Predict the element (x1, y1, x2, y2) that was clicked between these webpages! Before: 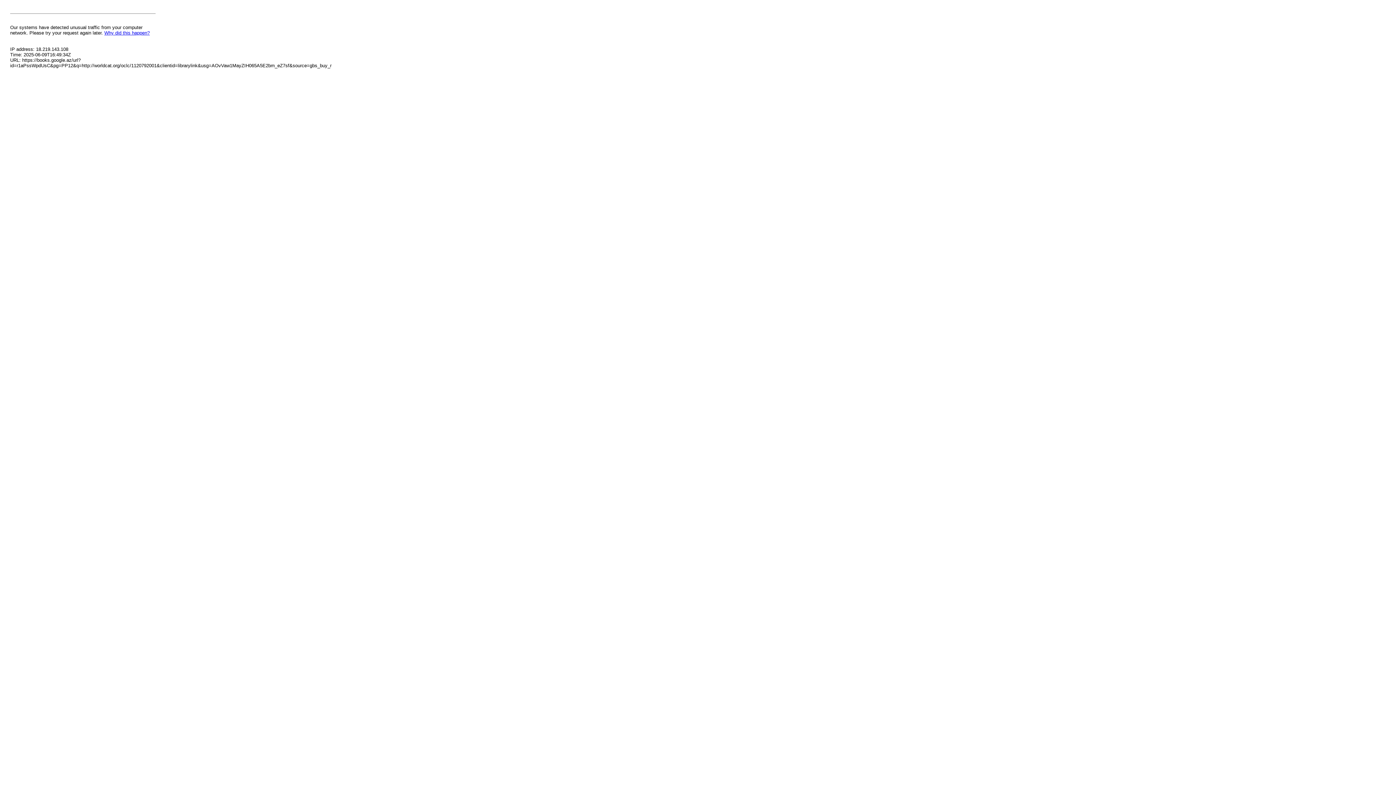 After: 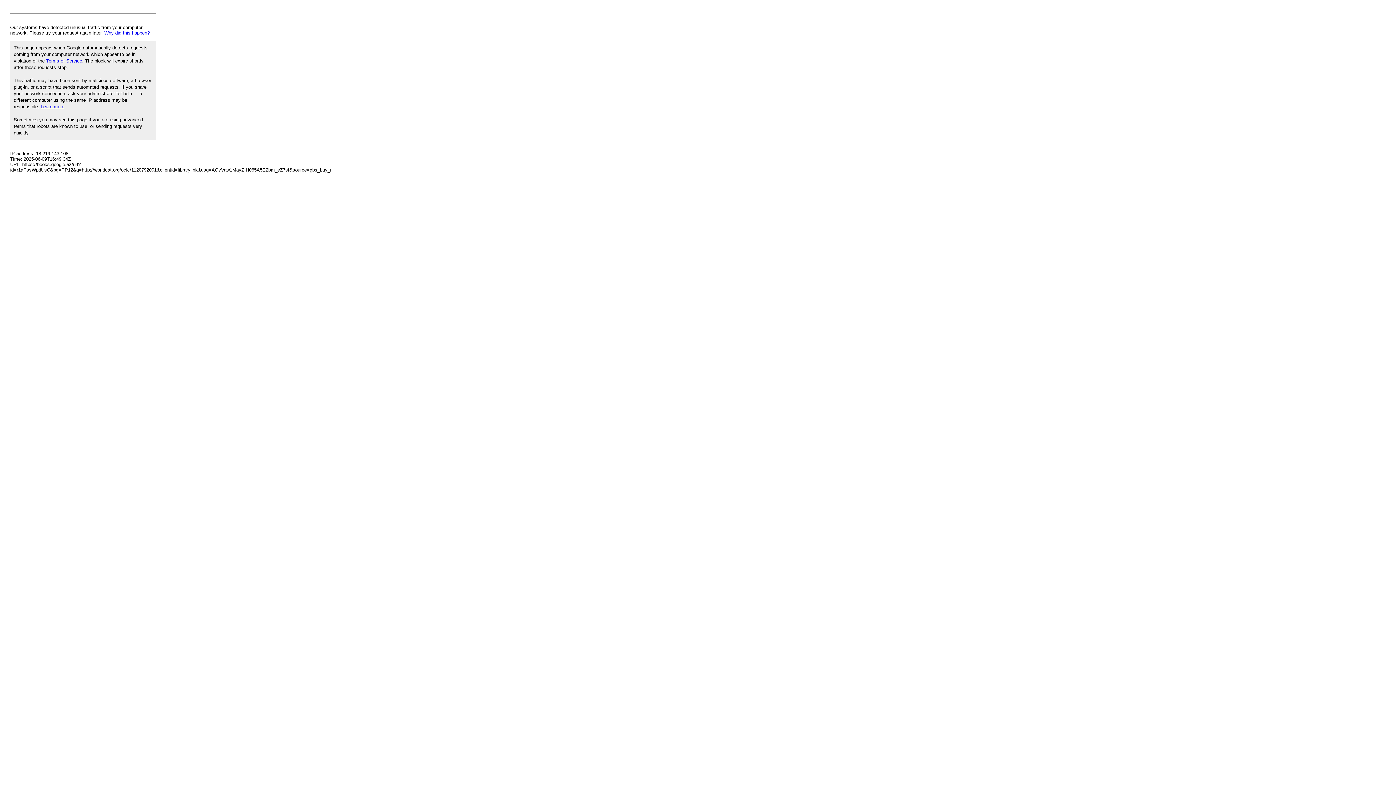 Action: bbox: (104, 30, 149, 35) label: Why did this happen?